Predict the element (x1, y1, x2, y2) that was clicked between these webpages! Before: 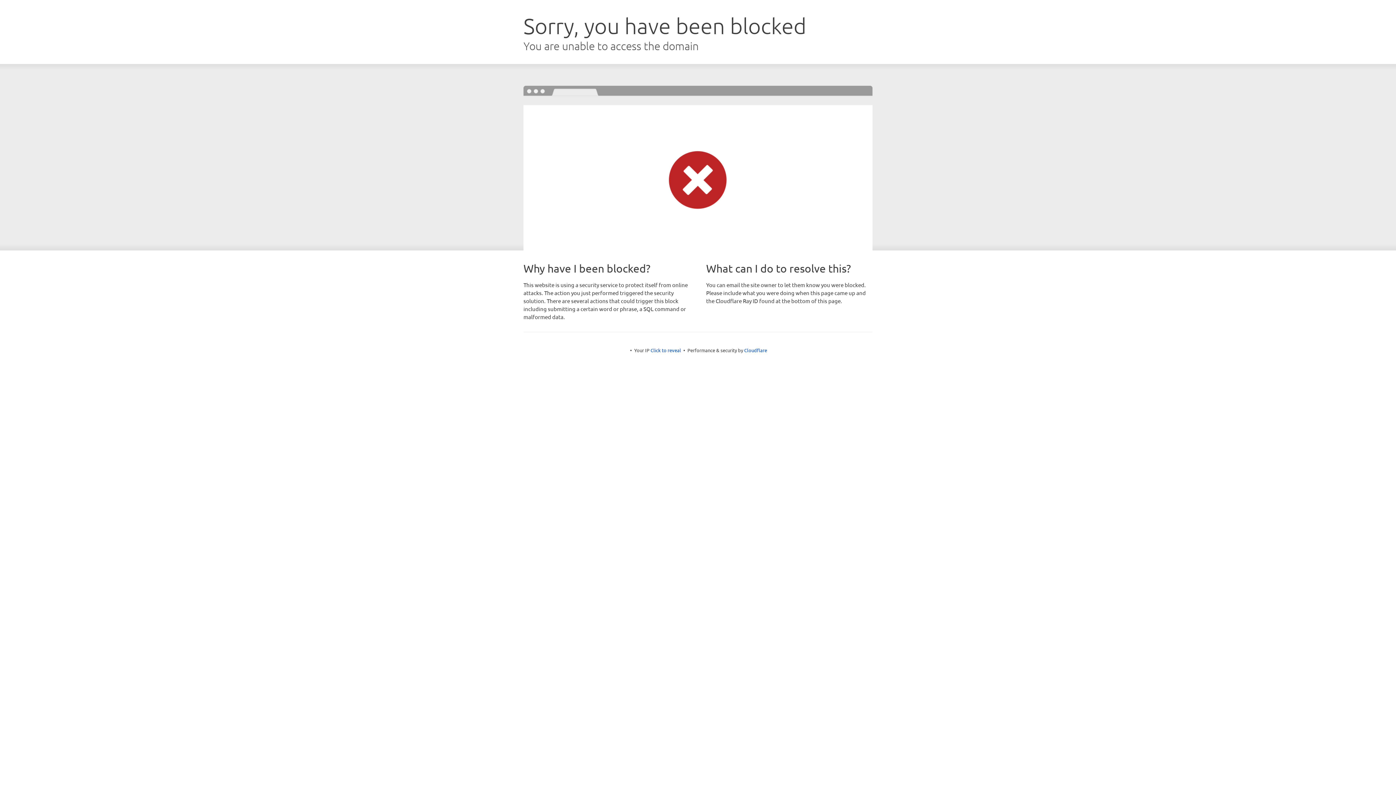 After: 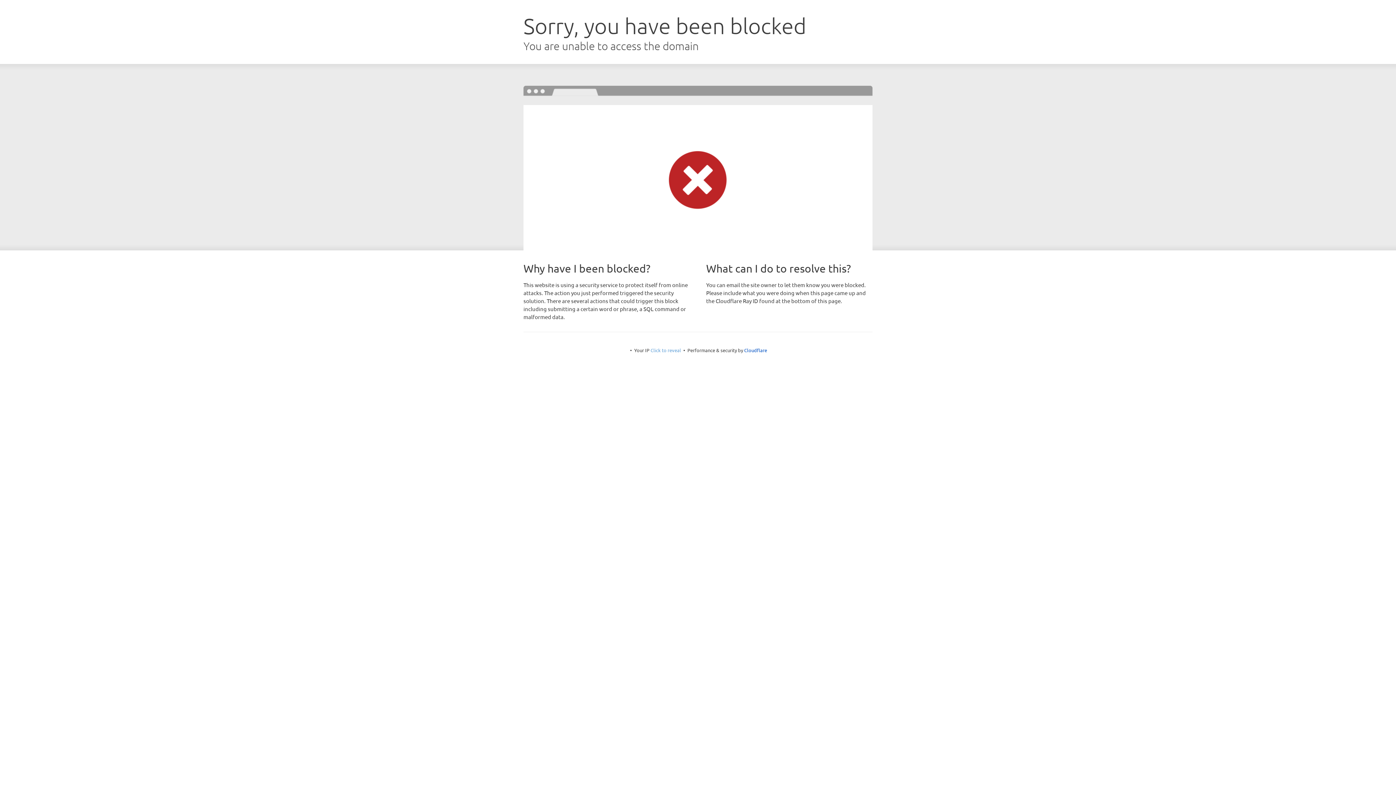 Action: bbox: (650, 347, 681, 353) label: Click to reveal